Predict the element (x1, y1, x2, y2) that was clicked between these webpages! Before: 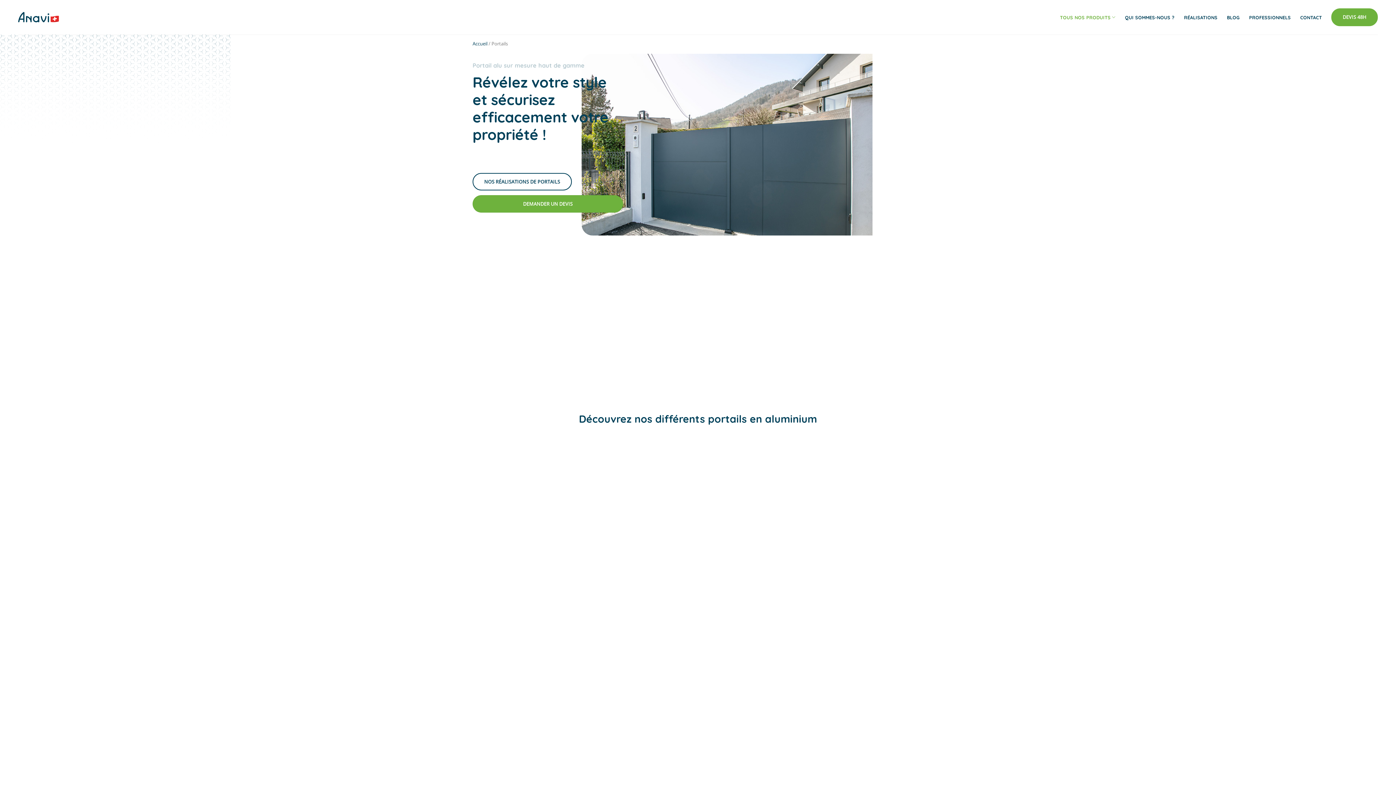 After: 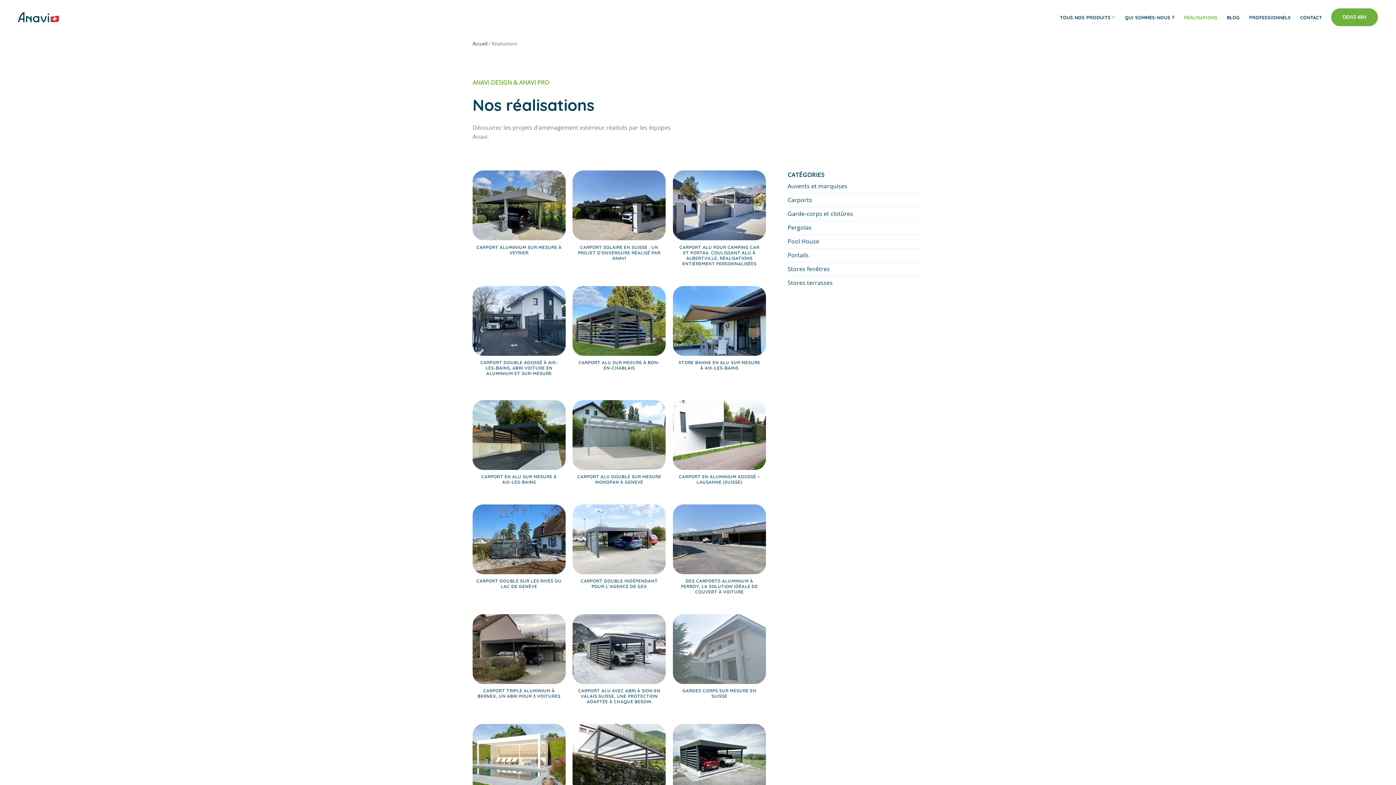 Action: bbox: (1184, 10, 1217, 23) label: RÉALISATIONS